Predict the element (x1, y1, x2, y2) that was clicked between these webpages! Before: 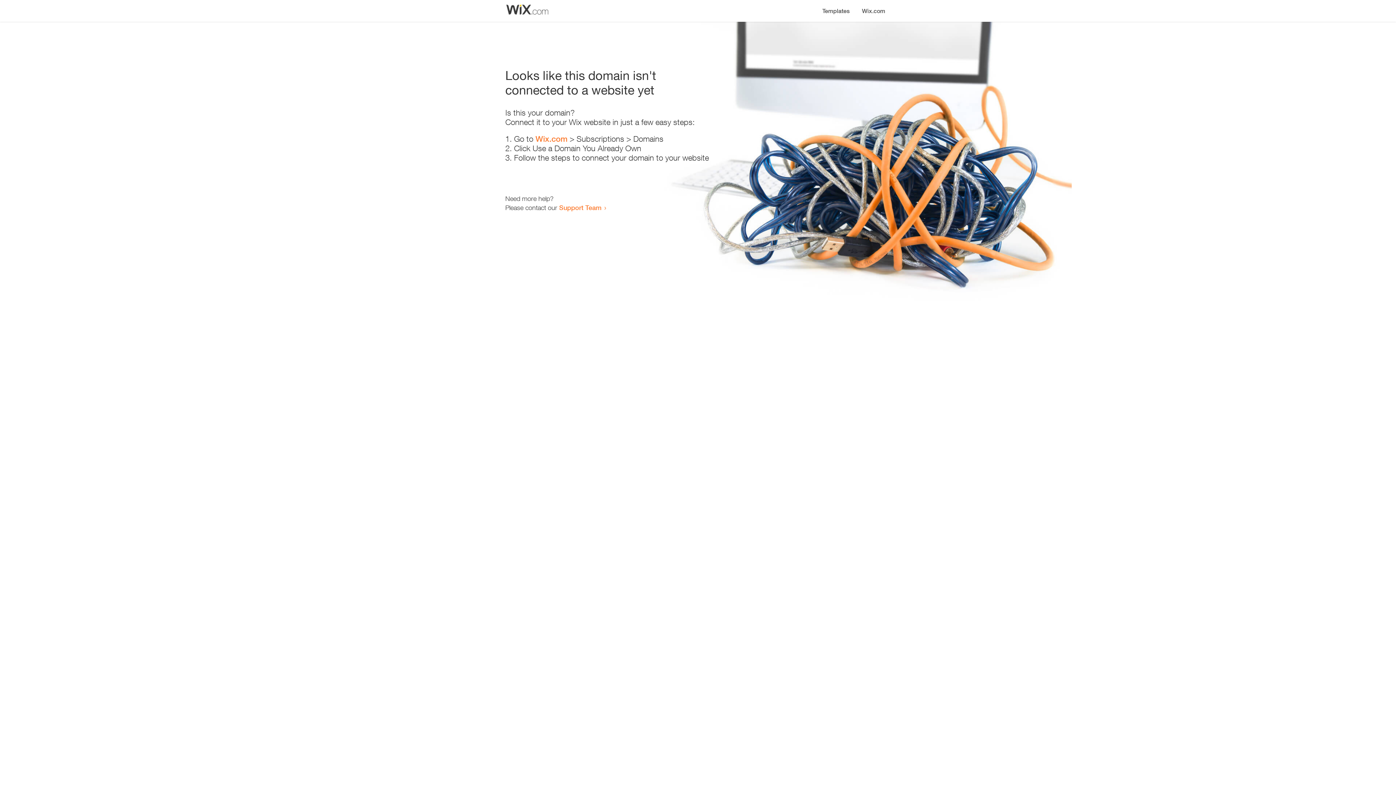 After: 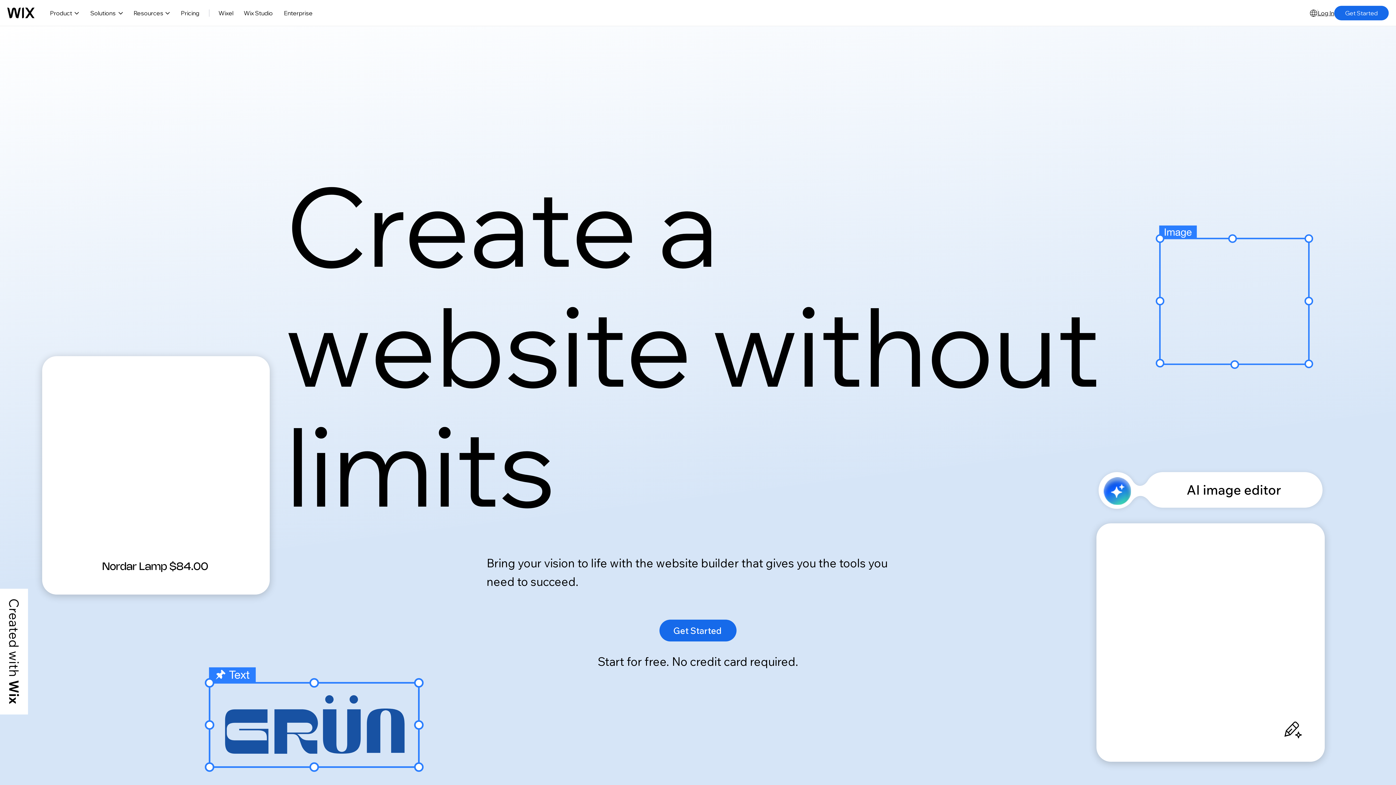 Action: bbox: (535, 134, 567, 143) label: Wix.com